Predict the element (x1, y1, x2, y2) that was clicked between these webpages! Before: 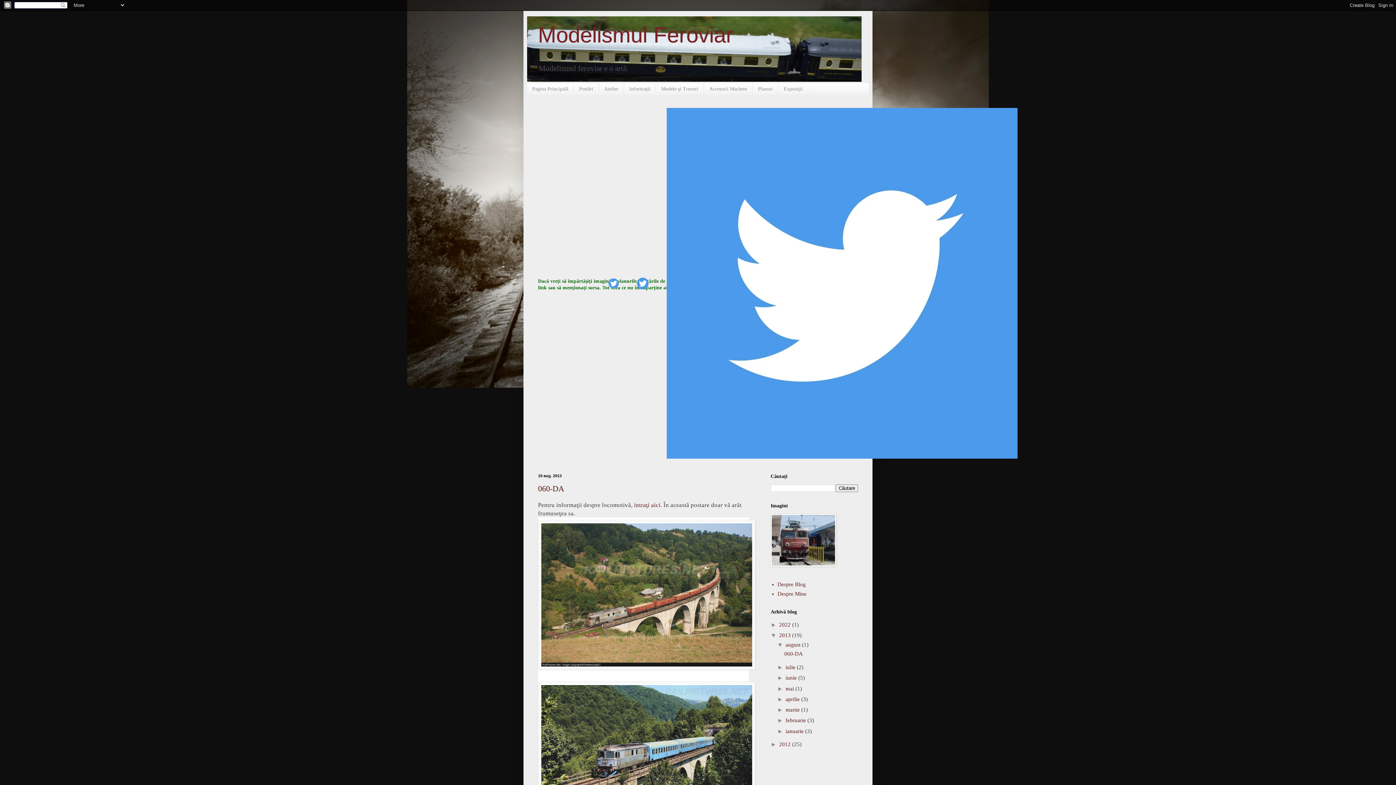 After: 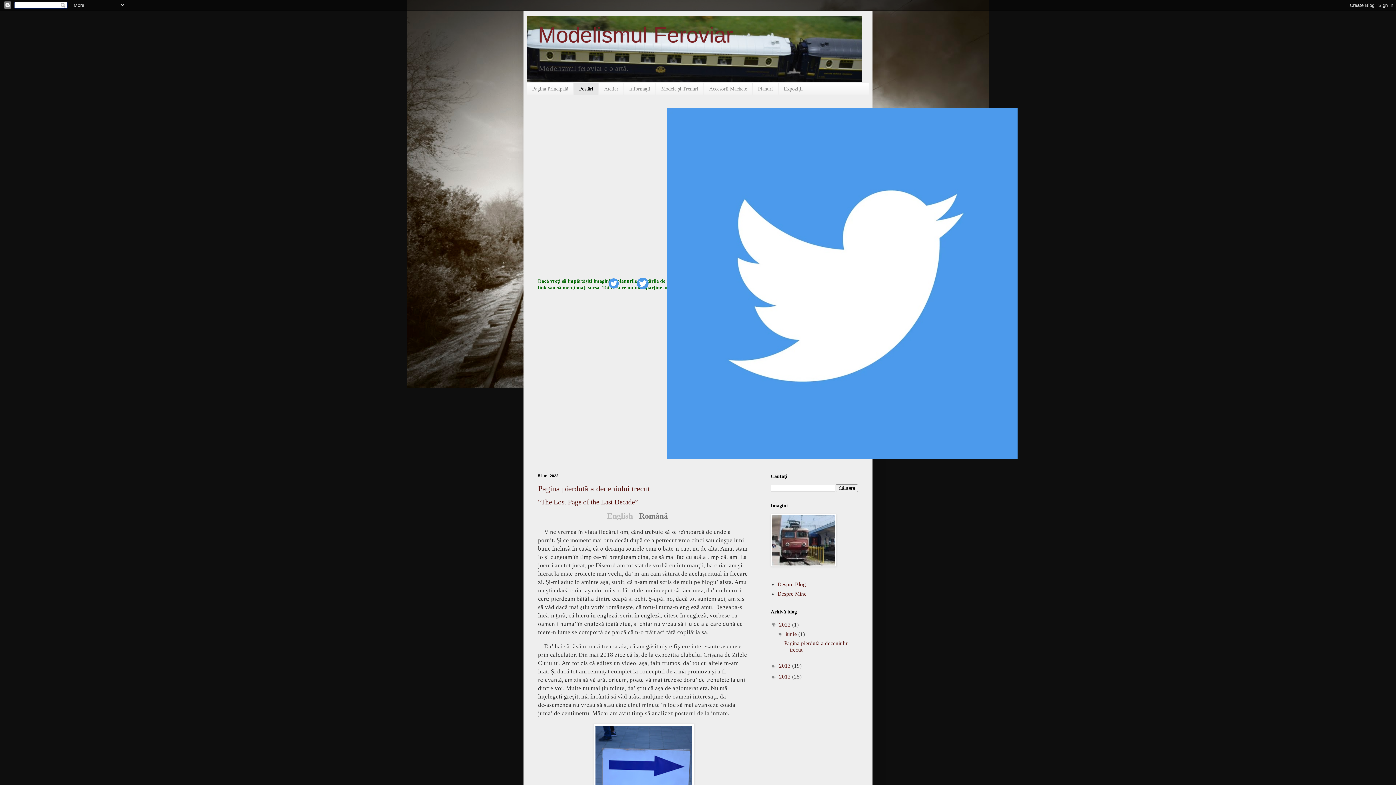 Action: label: Modelismul Feroviar bbox: (538, 22, 733, 47)